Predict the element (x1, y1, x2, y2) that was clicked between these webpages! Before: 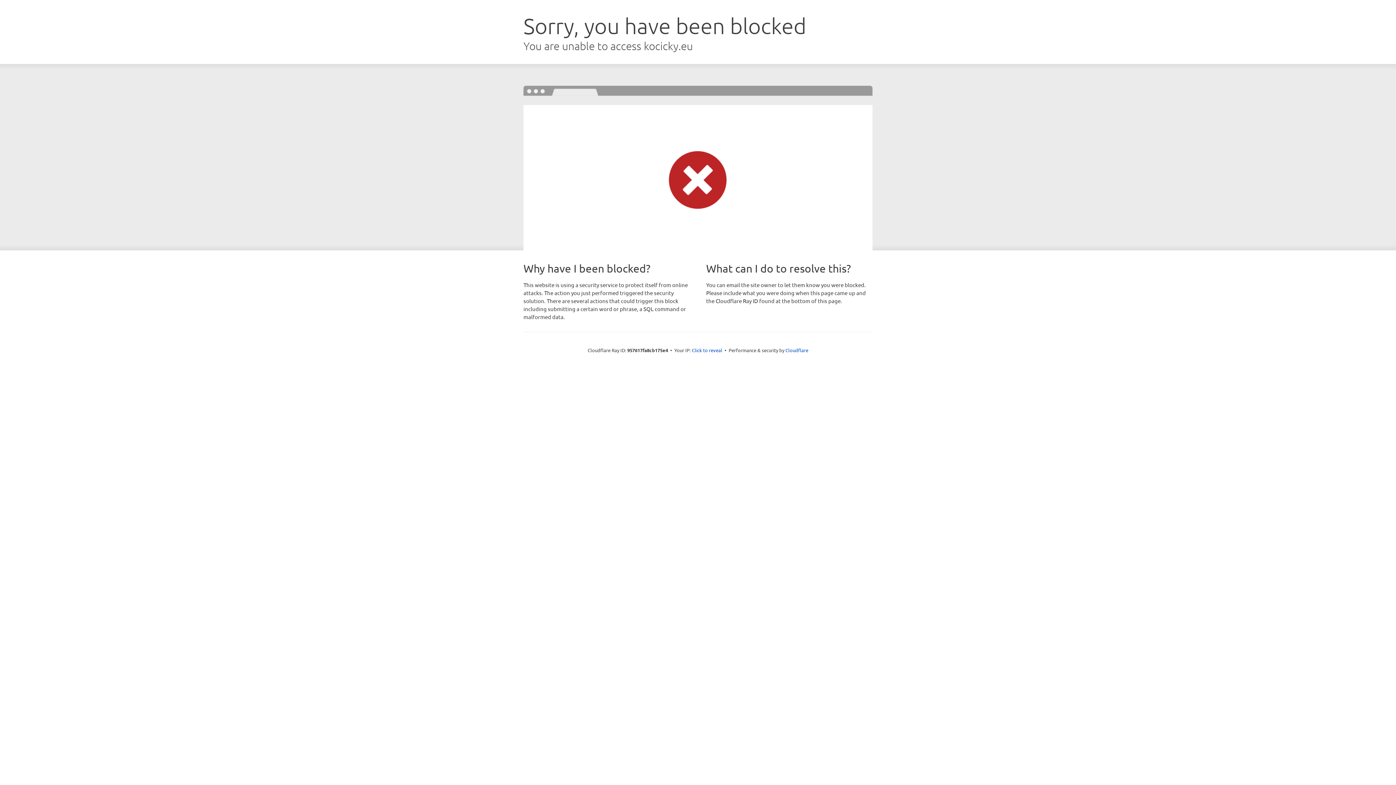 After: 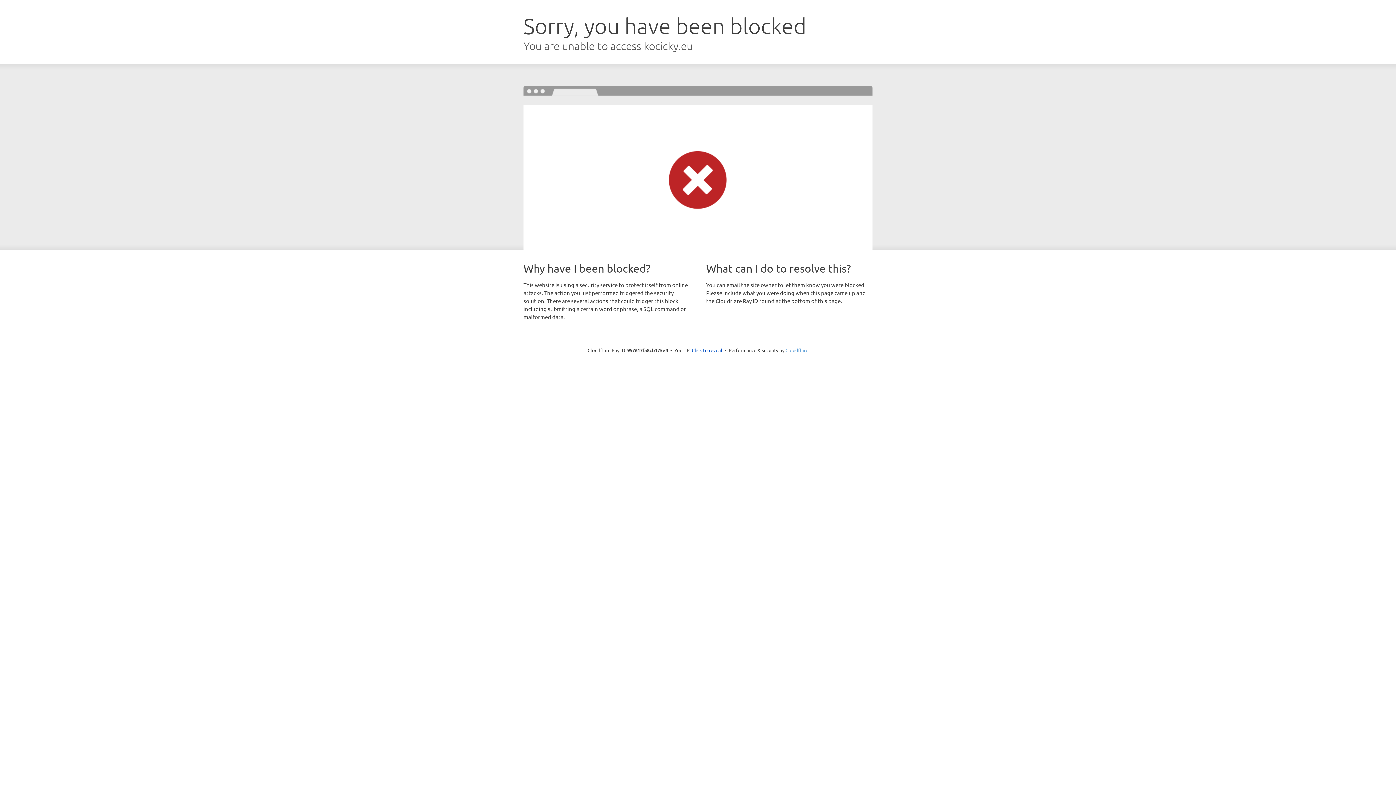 Action: bbox: (785, 347, 808, 353) label: Cloudflare